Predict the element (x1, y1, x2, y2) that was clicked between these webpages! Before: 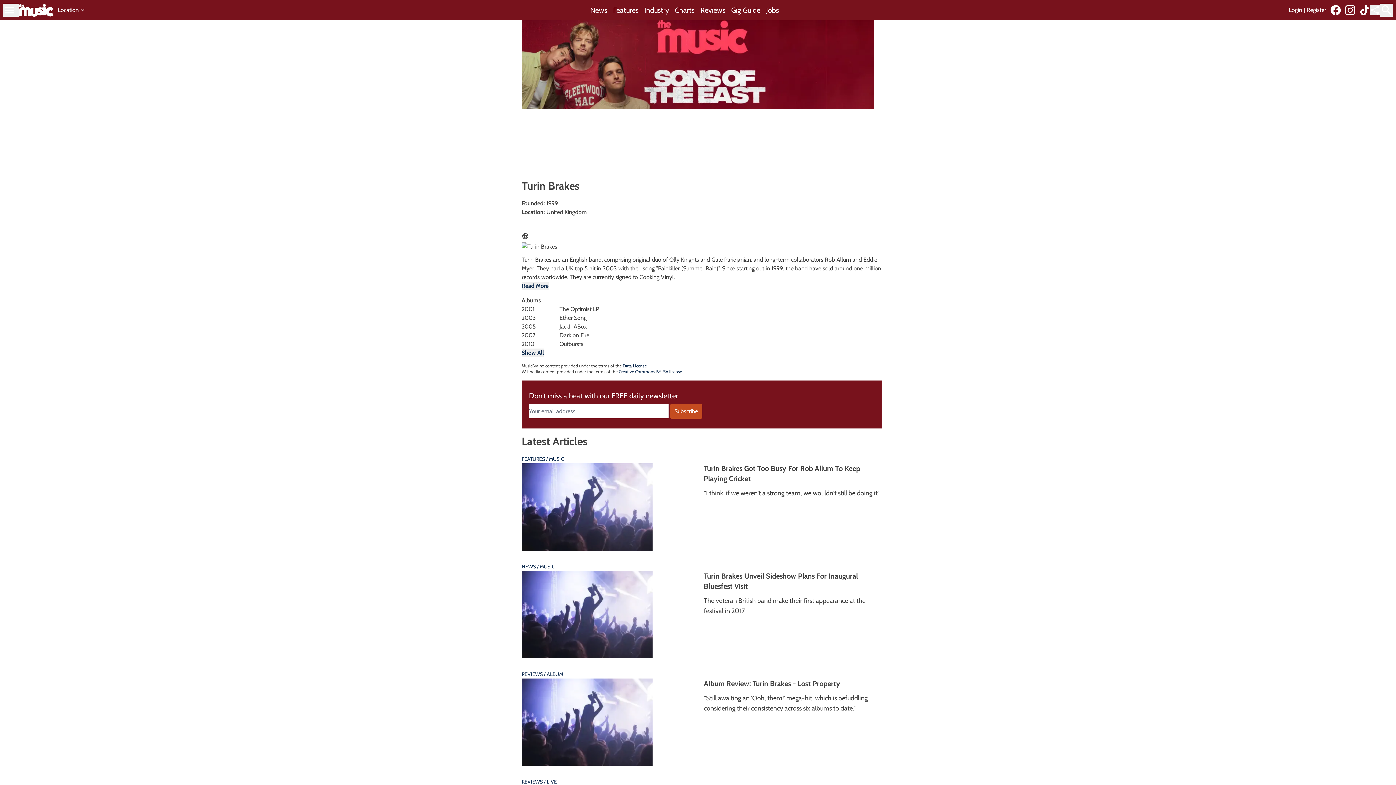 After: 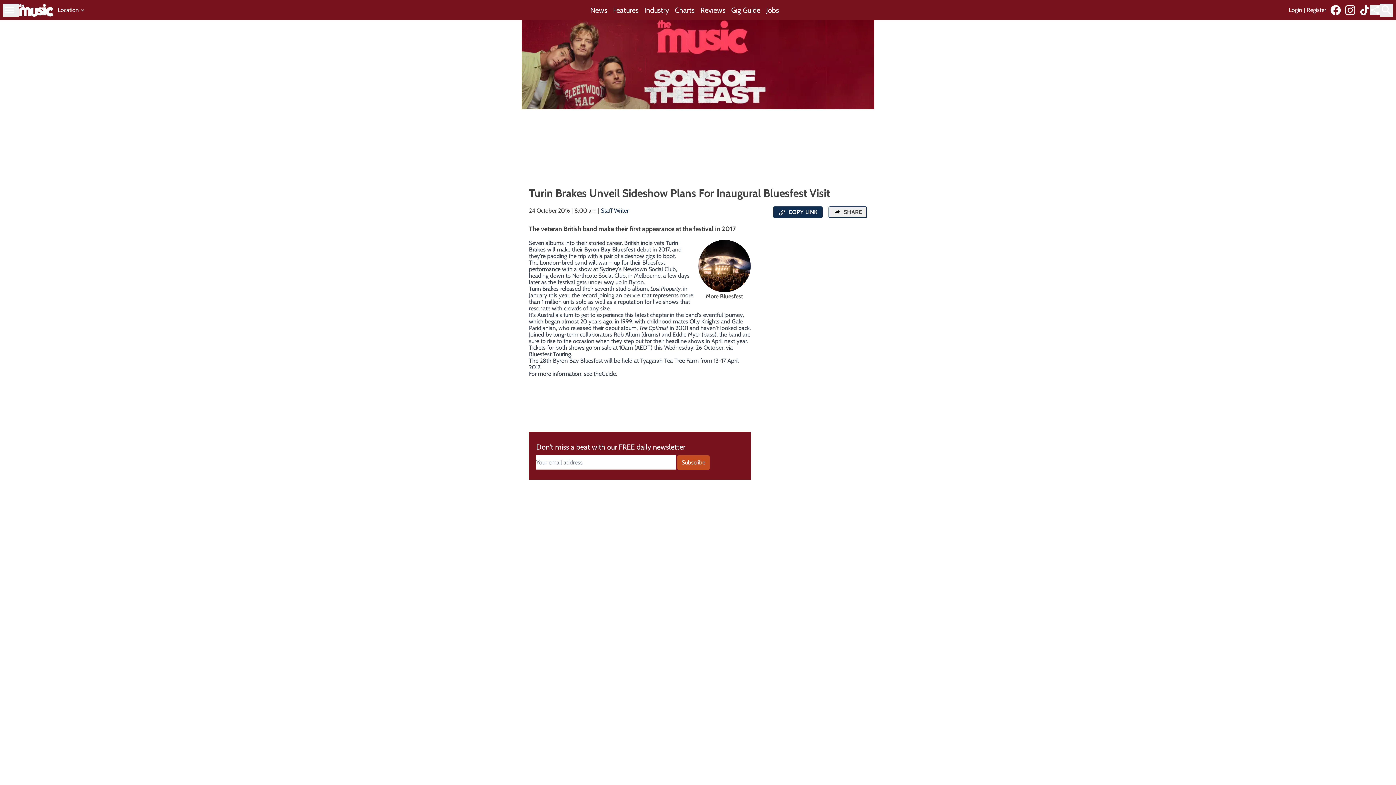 Action: bbox: (521, 562, 881, 658) label: NEWS / MUSIC
Turin Brakes Unveil Sideshow Plans For Inaugural Bluesfest Visit

The veteran British band make their first appearance at the festival in 2017